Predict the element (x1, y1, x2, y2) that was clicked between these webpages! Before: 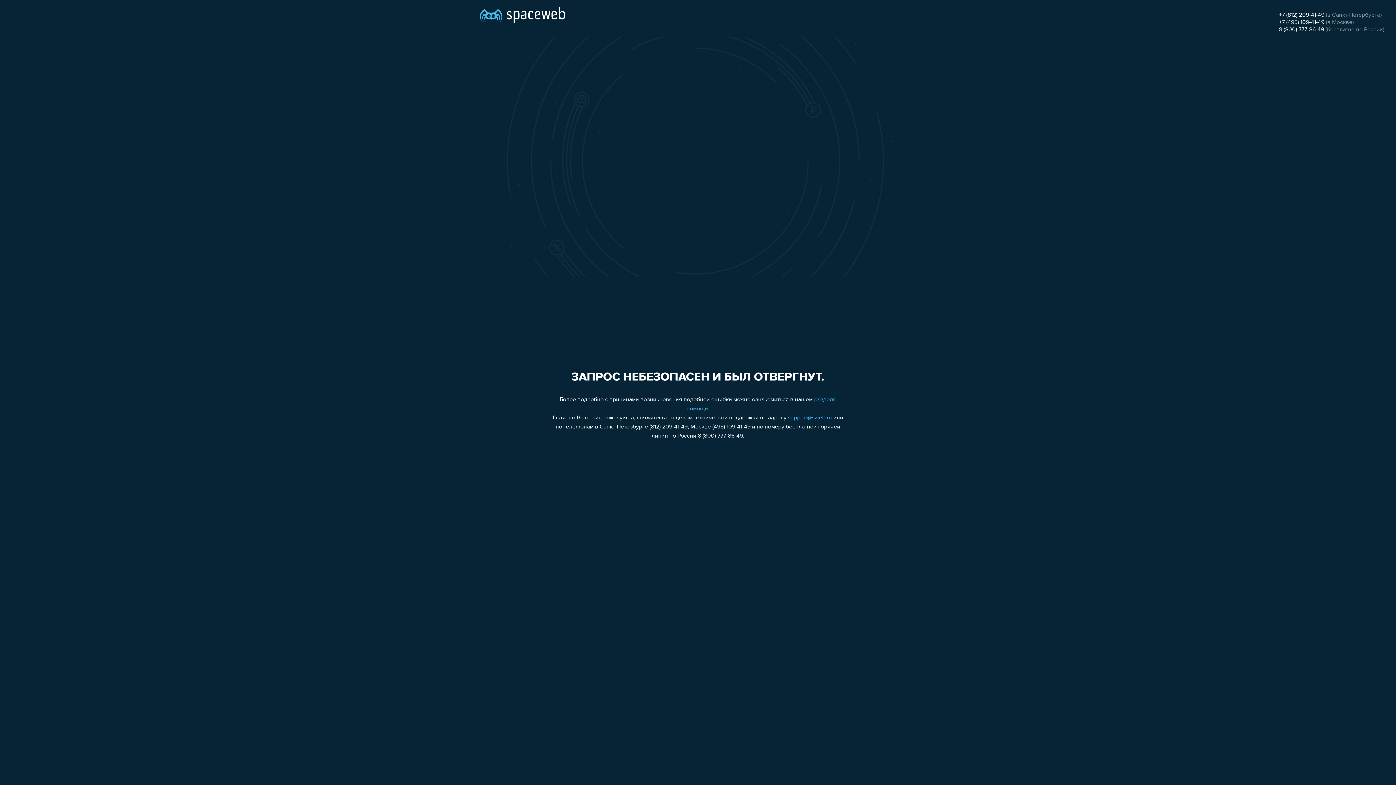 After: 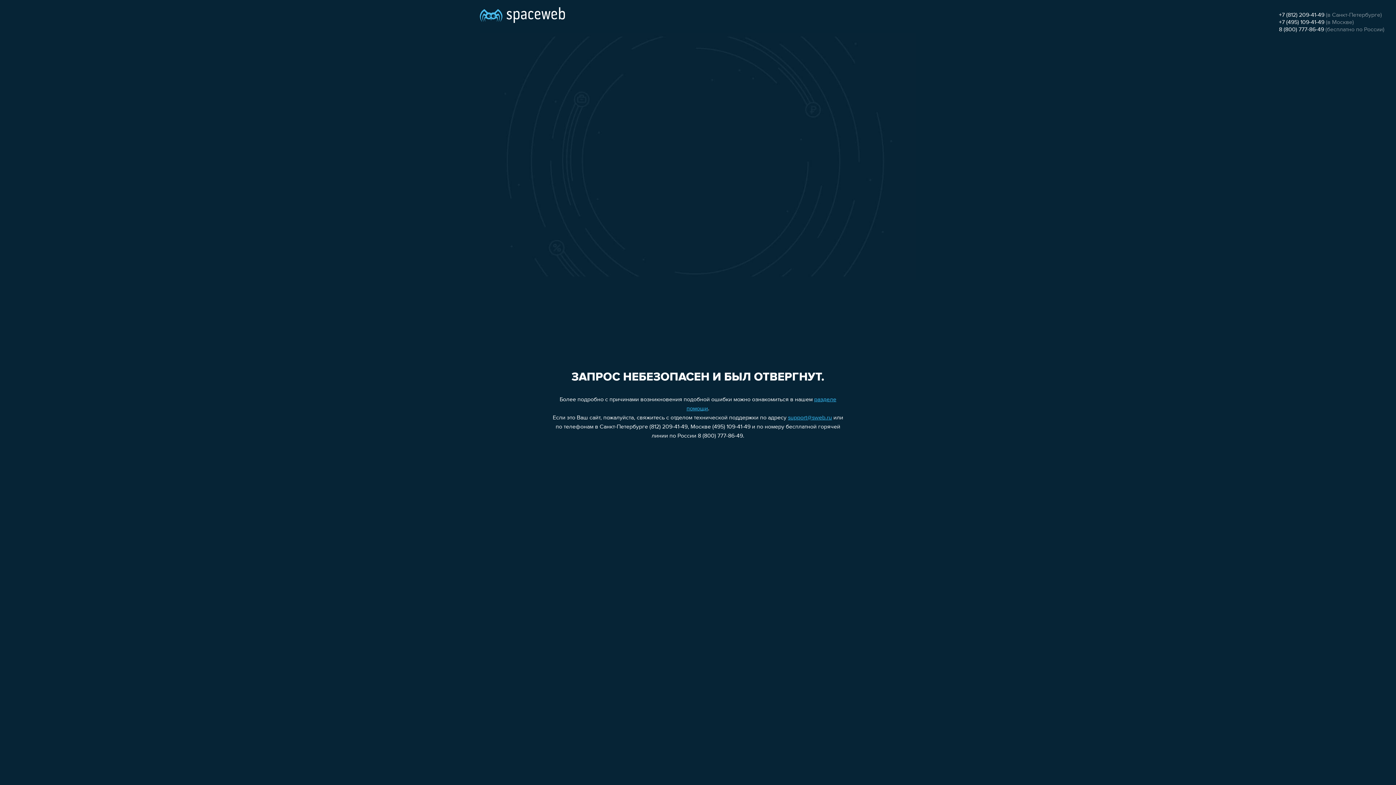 Action: bbox: (1279, 12, 1324, 18) label: +7 (812) 209-41-49